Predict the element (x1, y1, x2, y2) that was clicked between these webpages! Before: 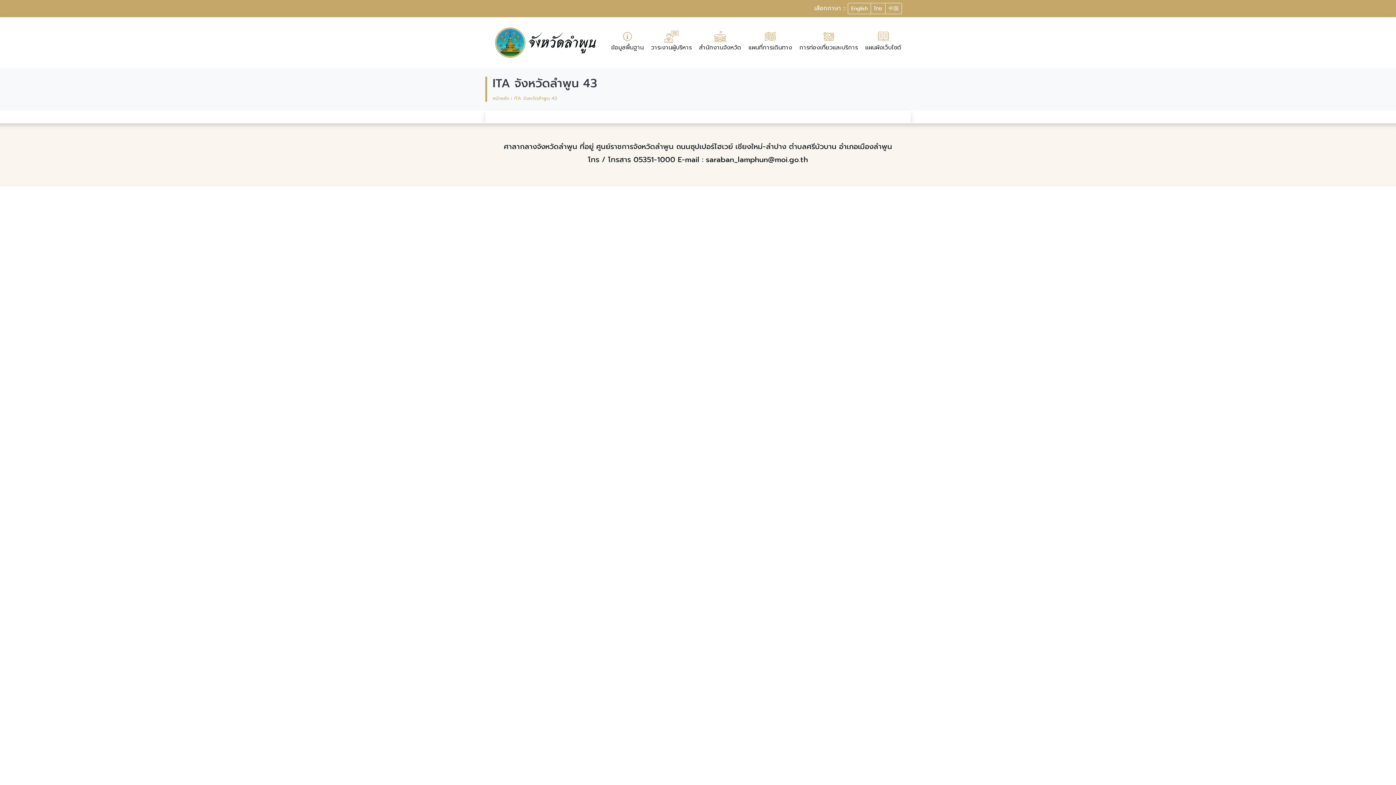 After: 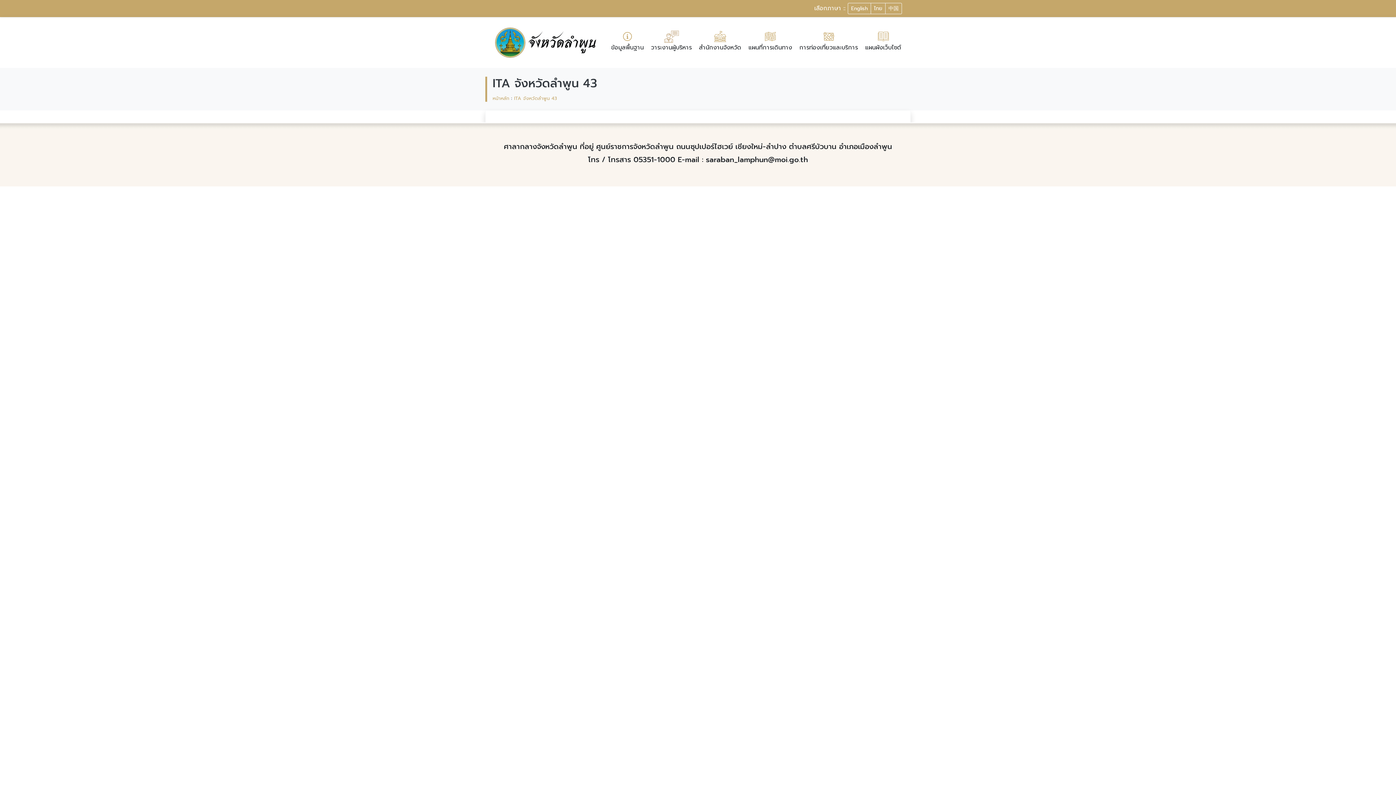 Action: label: English bbox: (848, 2, 871, 14)